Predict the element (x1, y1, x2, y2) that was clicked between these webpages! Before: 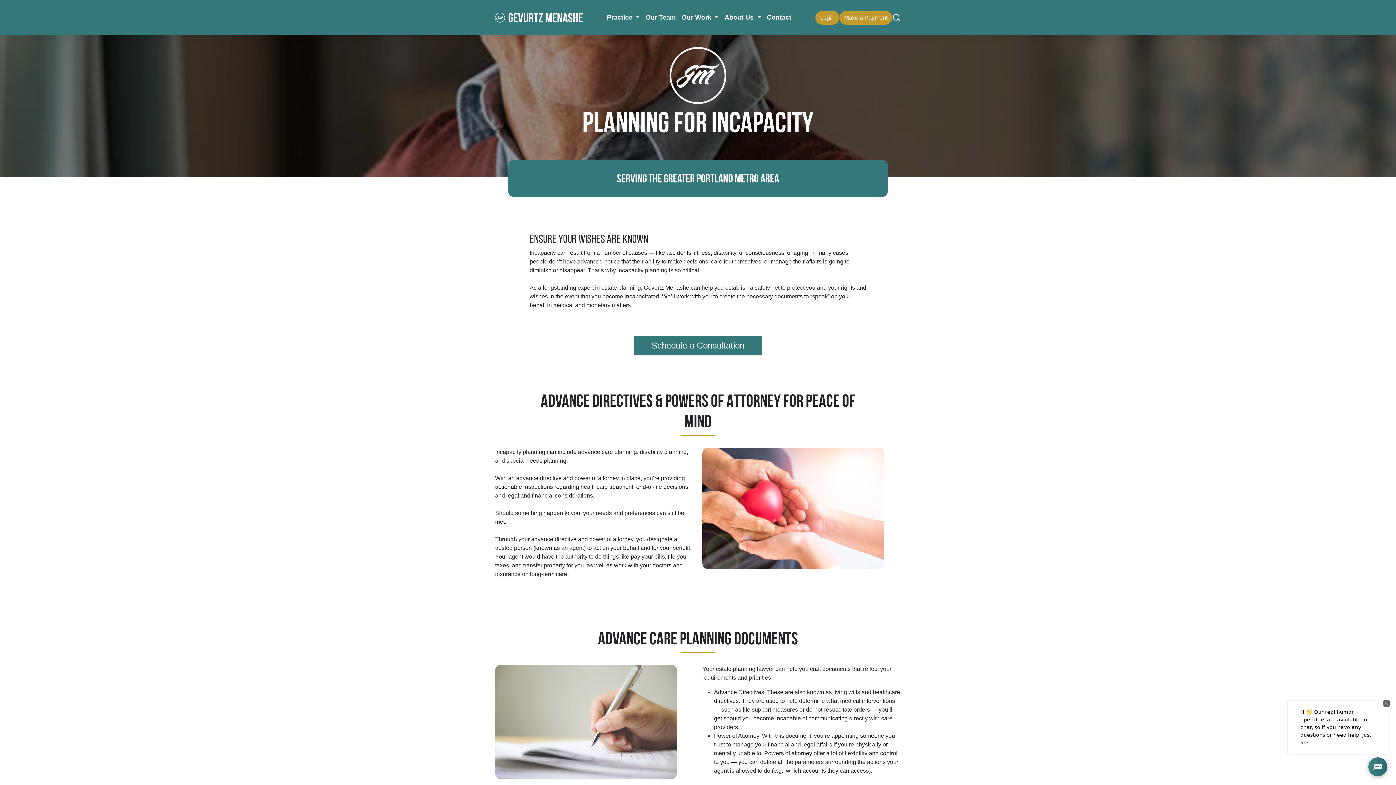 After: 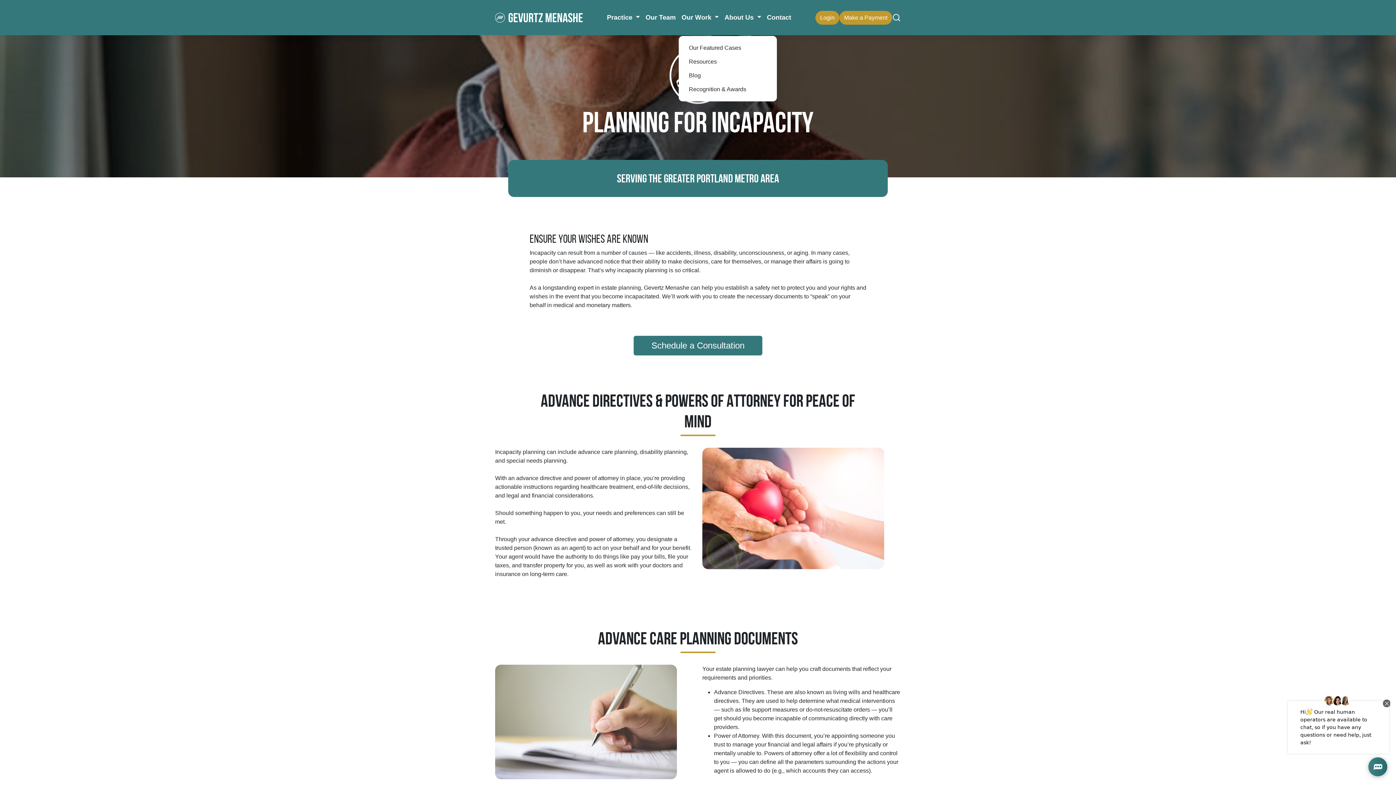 Action: bbox: (681, 0, 718, 35) label: Our Work 